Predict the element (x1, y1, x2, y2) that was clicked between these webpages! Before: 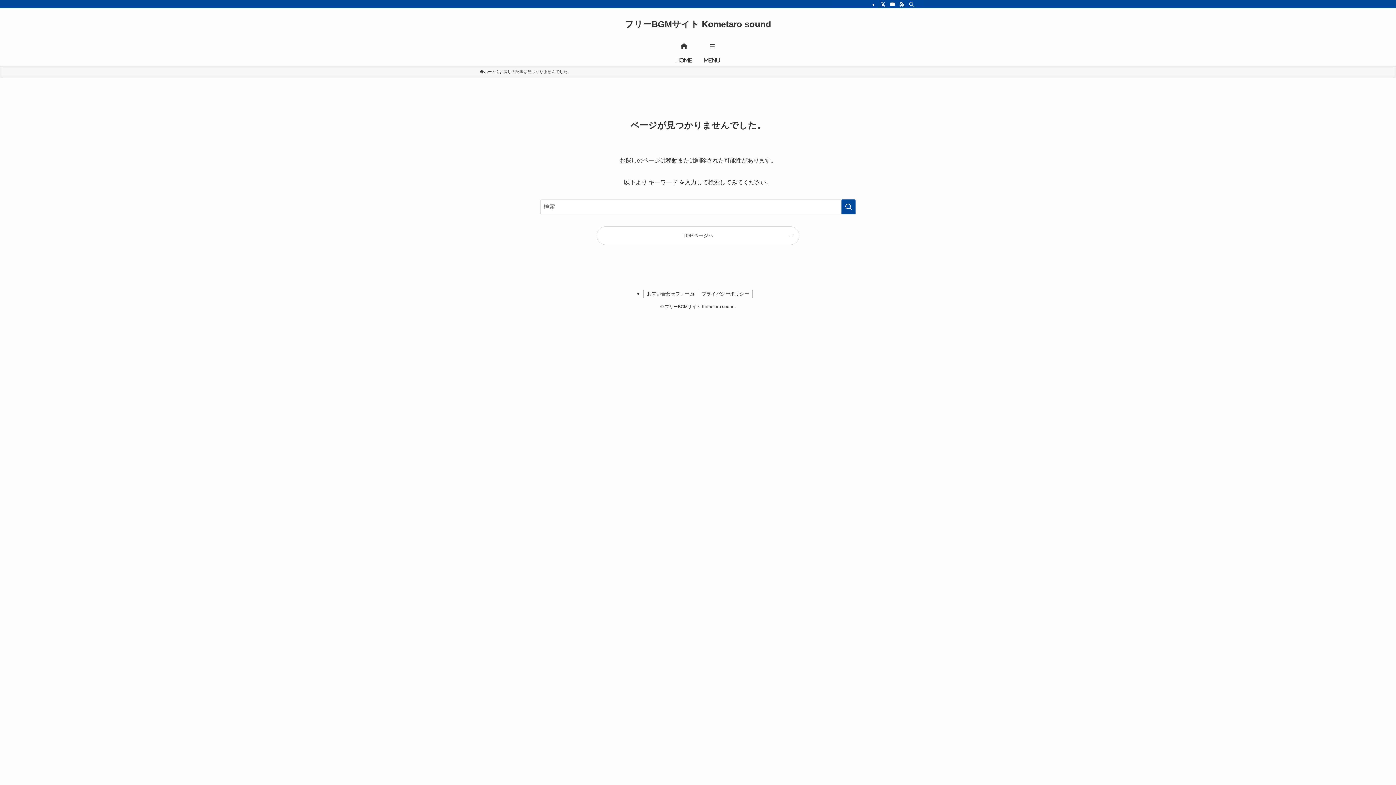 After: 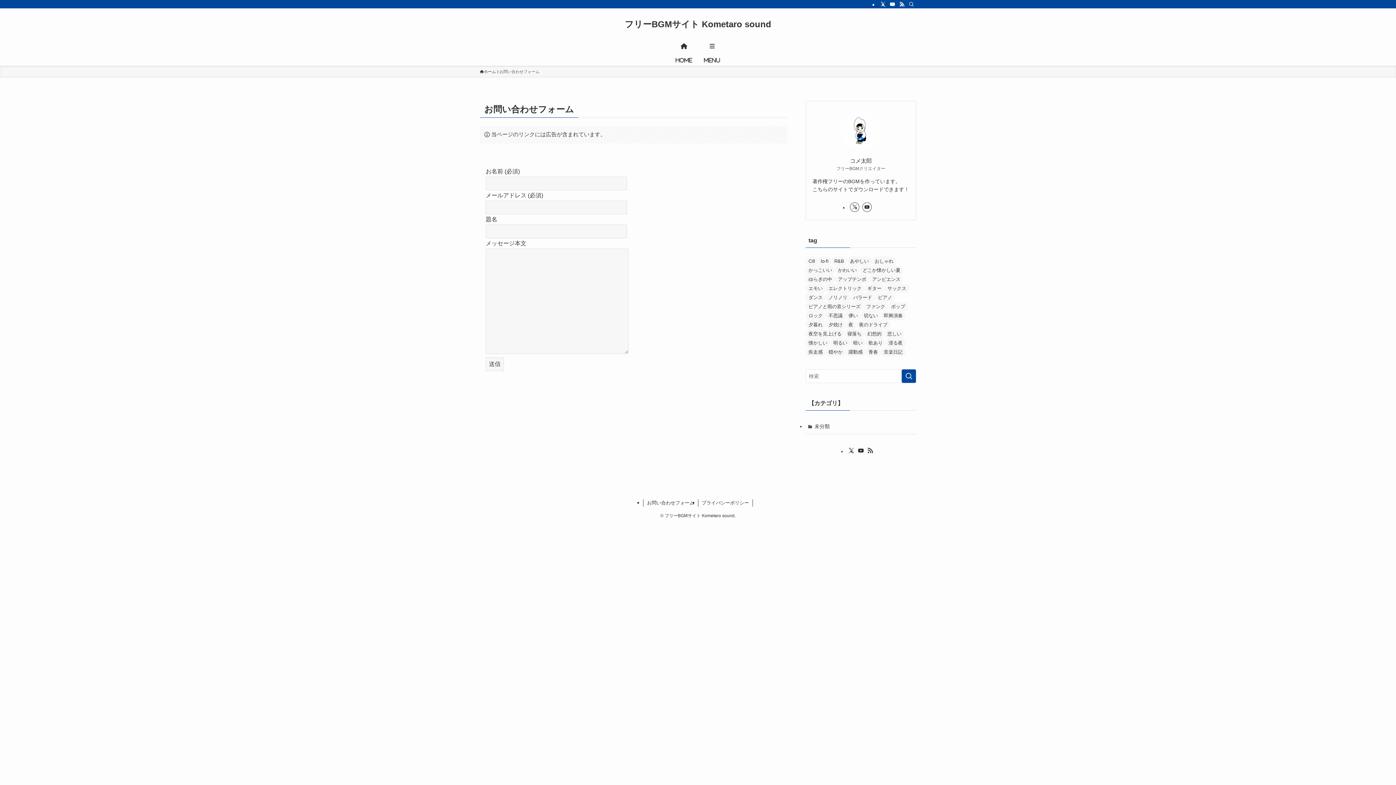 Action: label: お問い合わせフォーム bbox: (643, 290, 698, 297)